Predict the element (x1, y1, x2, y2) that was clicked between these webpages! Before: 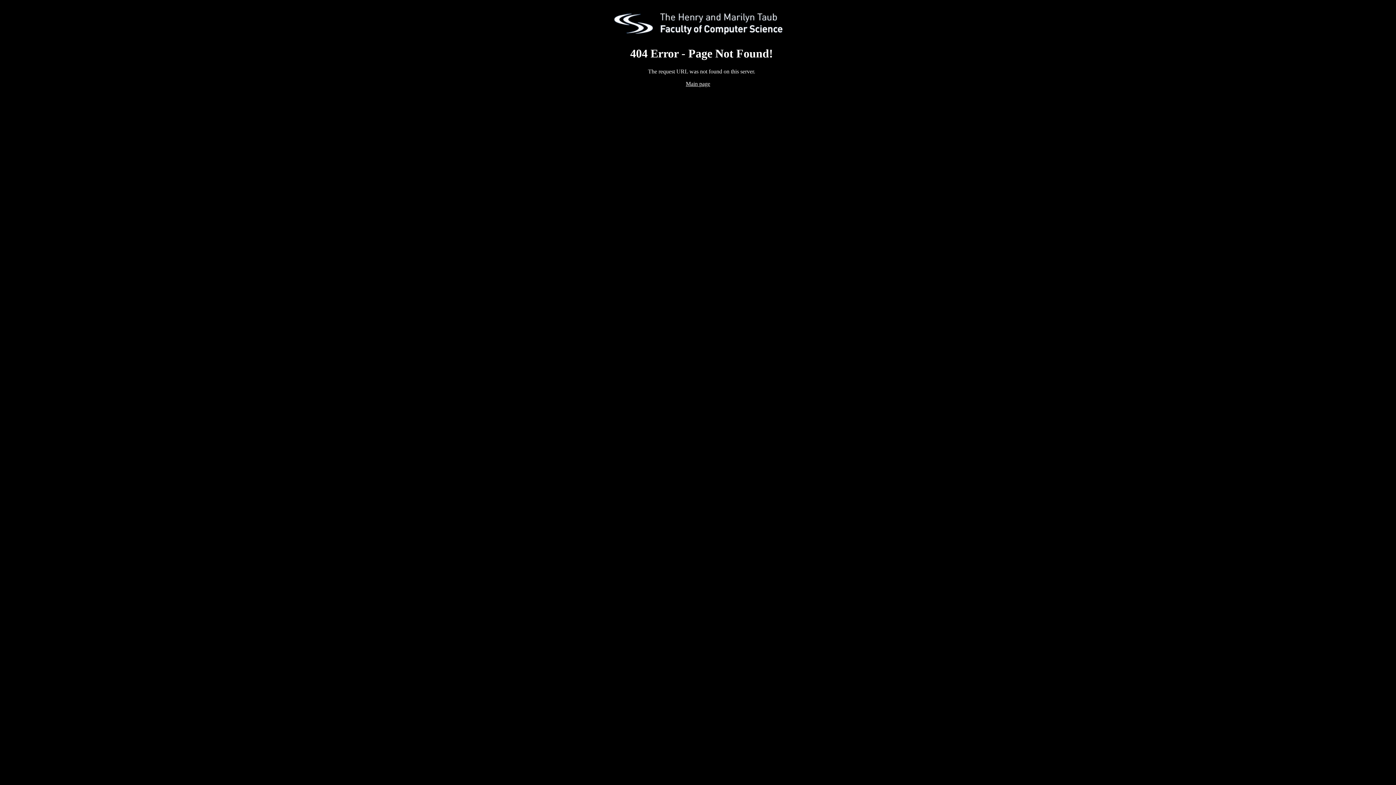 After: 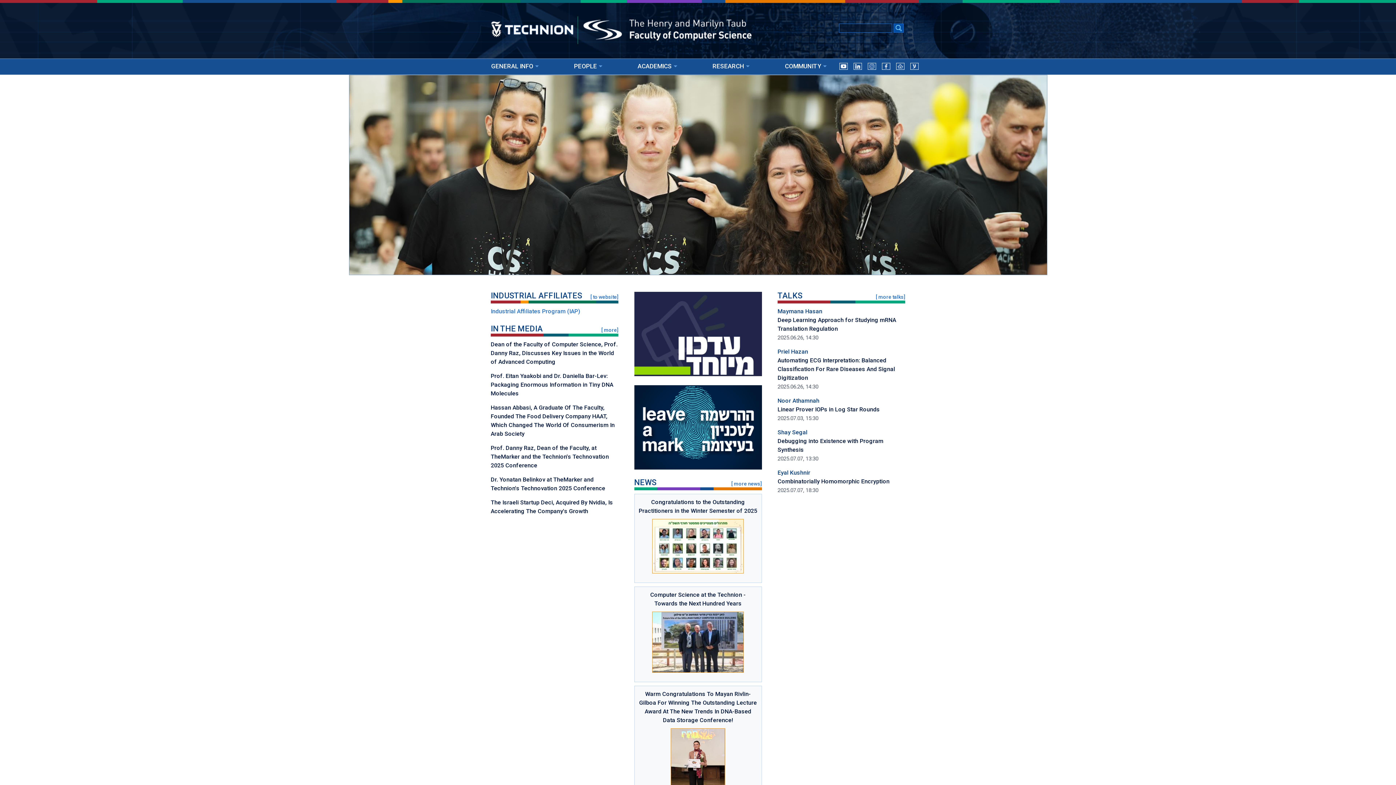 Action: label: Main page bbox: (686, 80, 710, 86)